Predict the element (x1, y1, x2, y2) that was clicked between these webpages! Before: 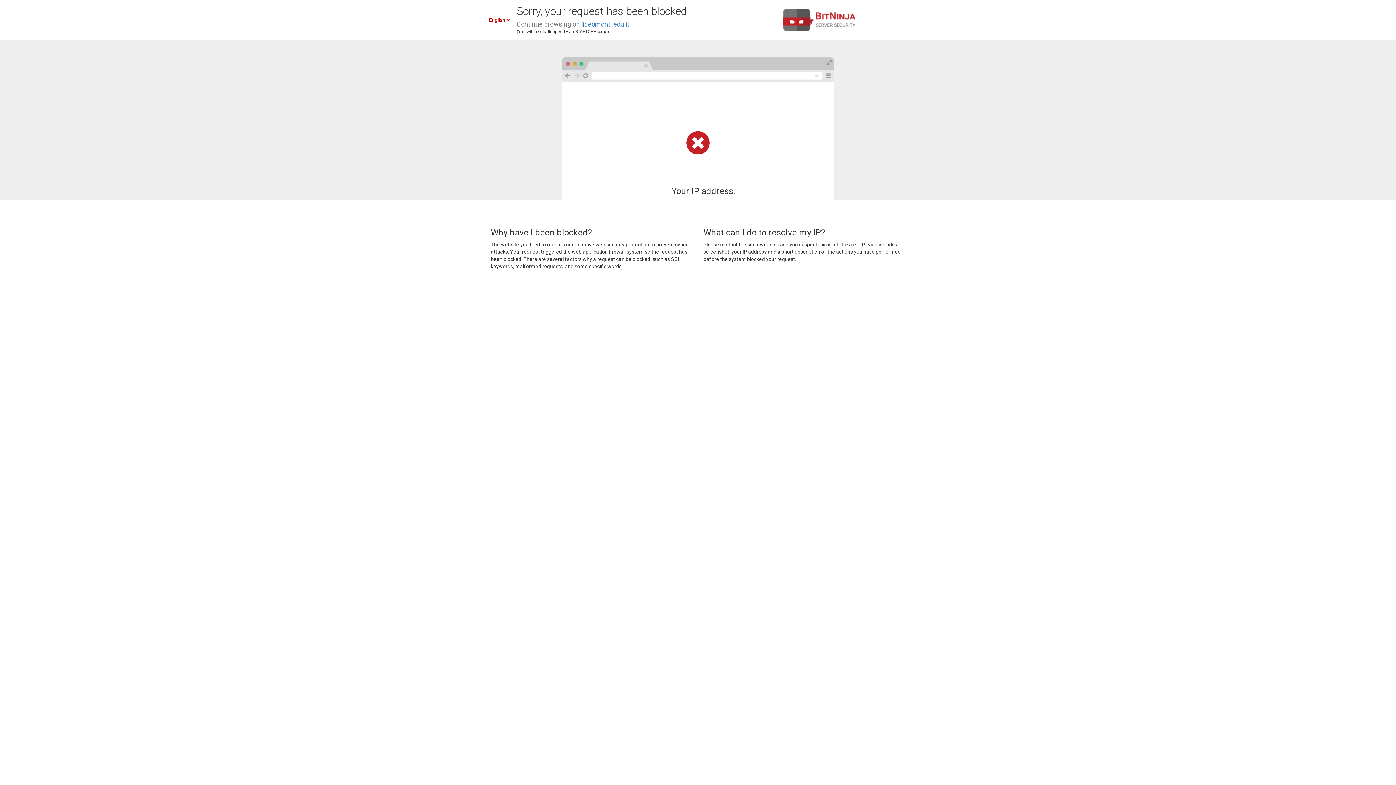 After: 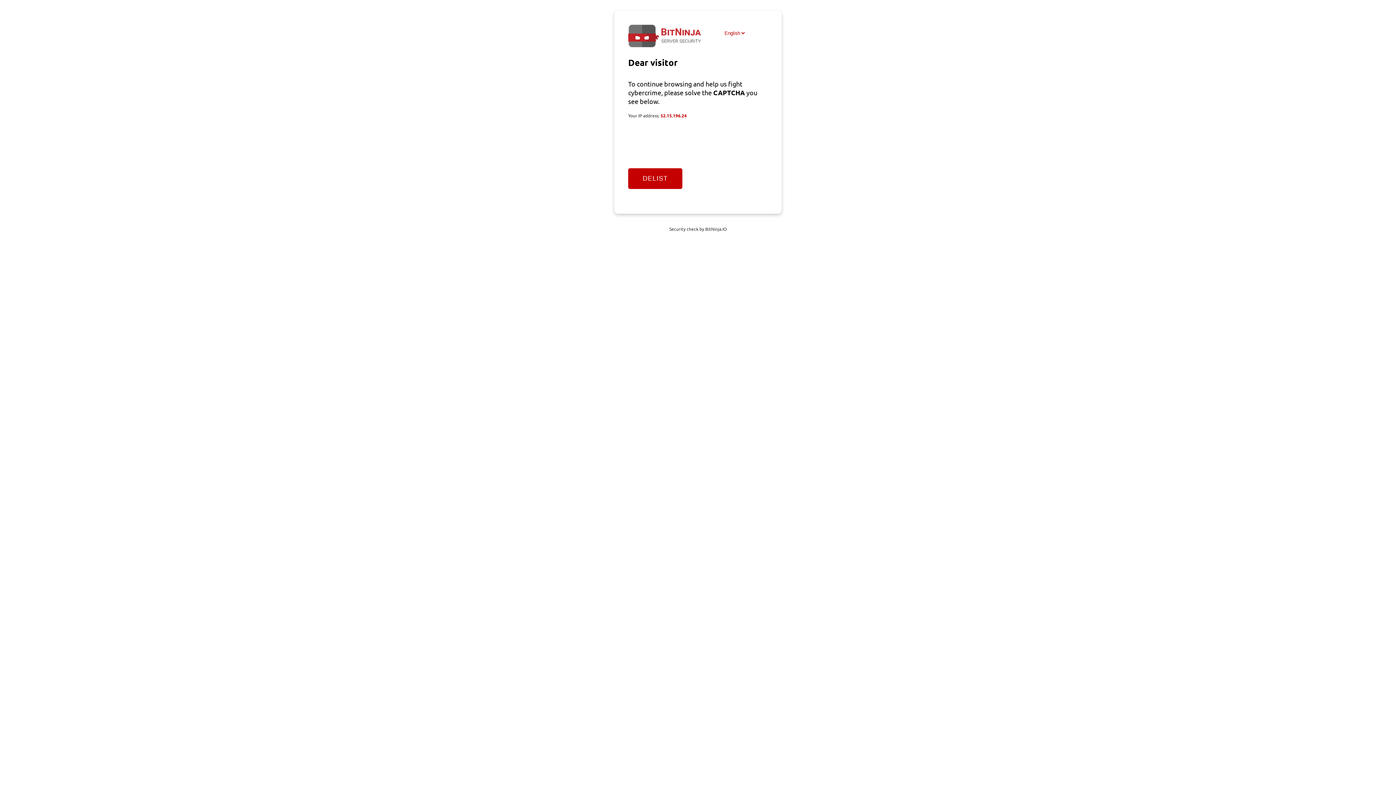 Action: bbox: (581, 20, 629, 28) label: liceomonti.edu.it